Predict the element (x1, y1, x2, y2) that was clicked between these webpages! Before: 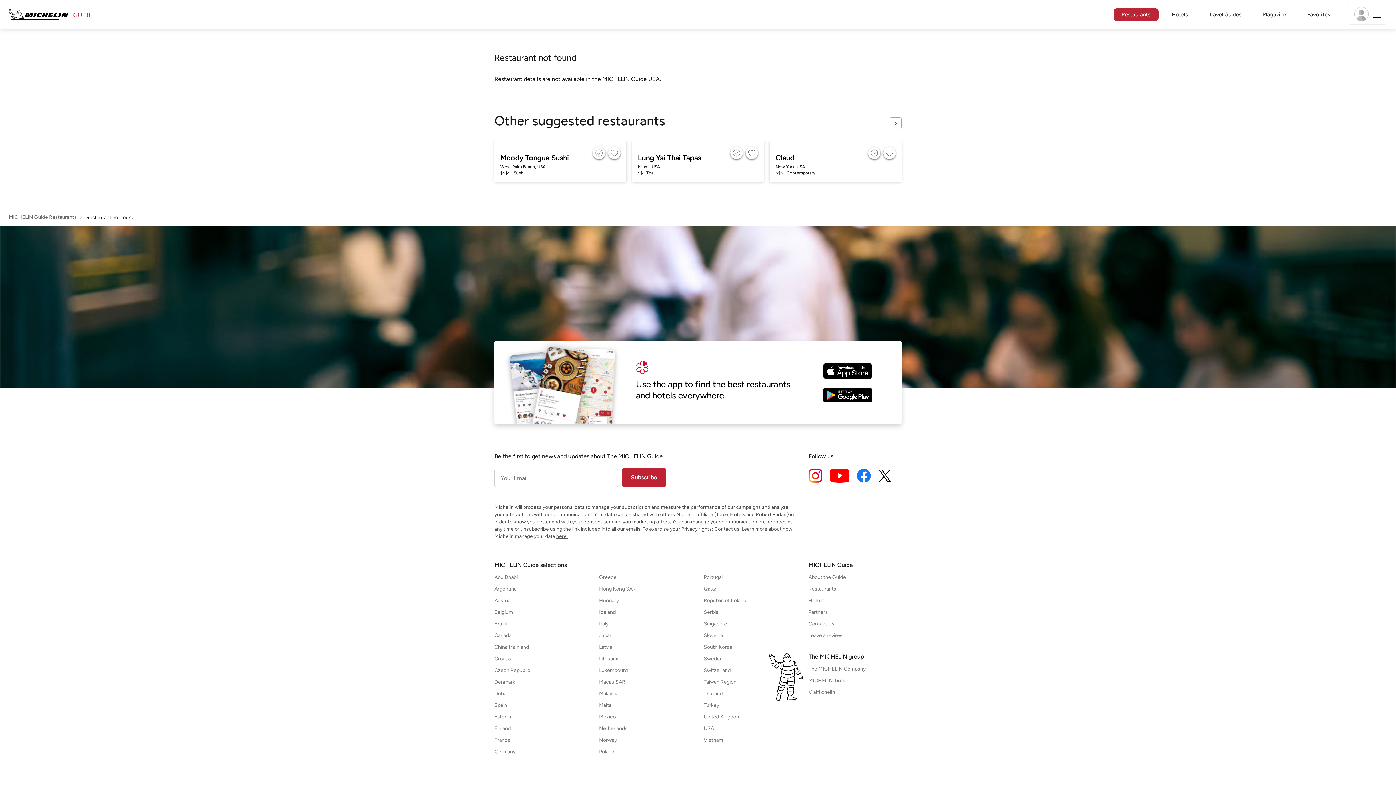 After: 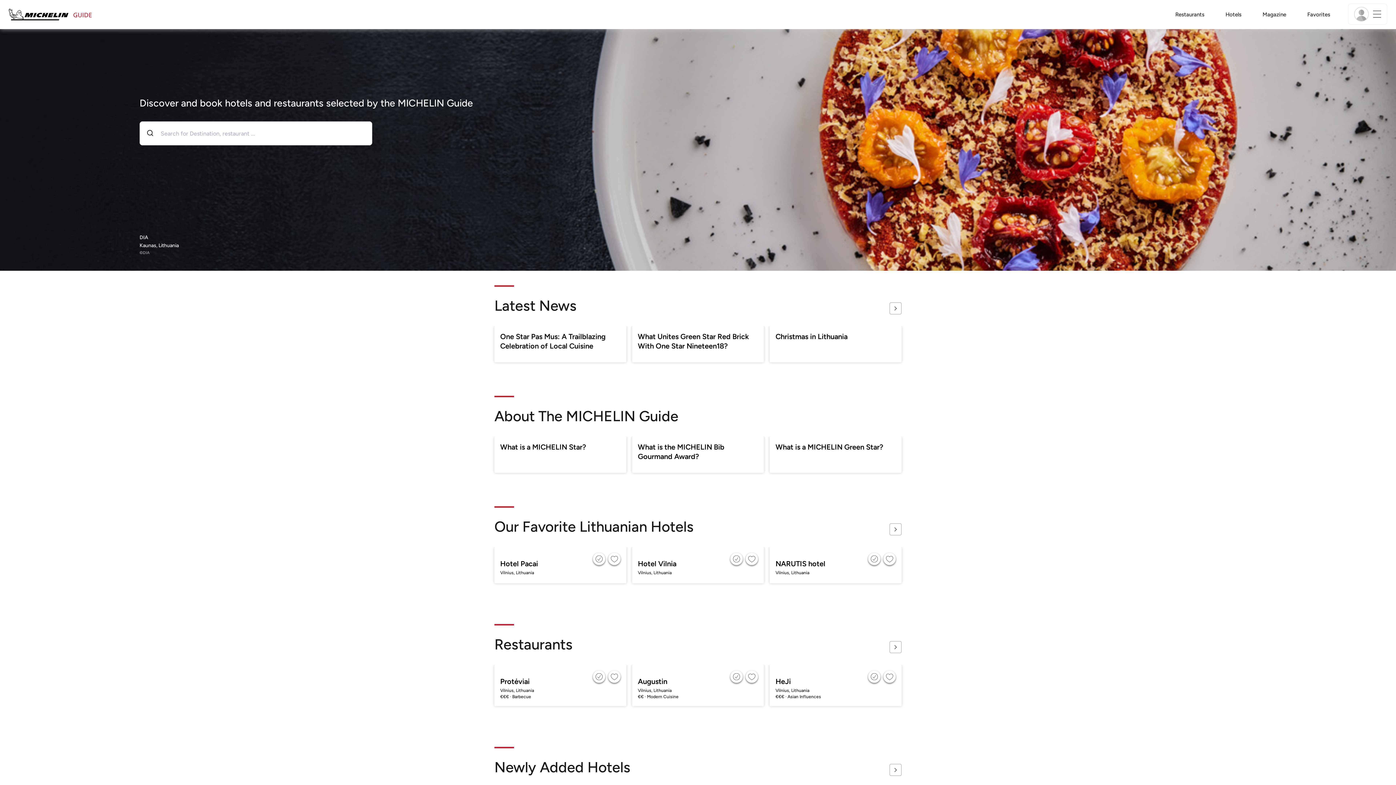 Action: bbox: (599, 656, 692, 662) label: Open Lithuania